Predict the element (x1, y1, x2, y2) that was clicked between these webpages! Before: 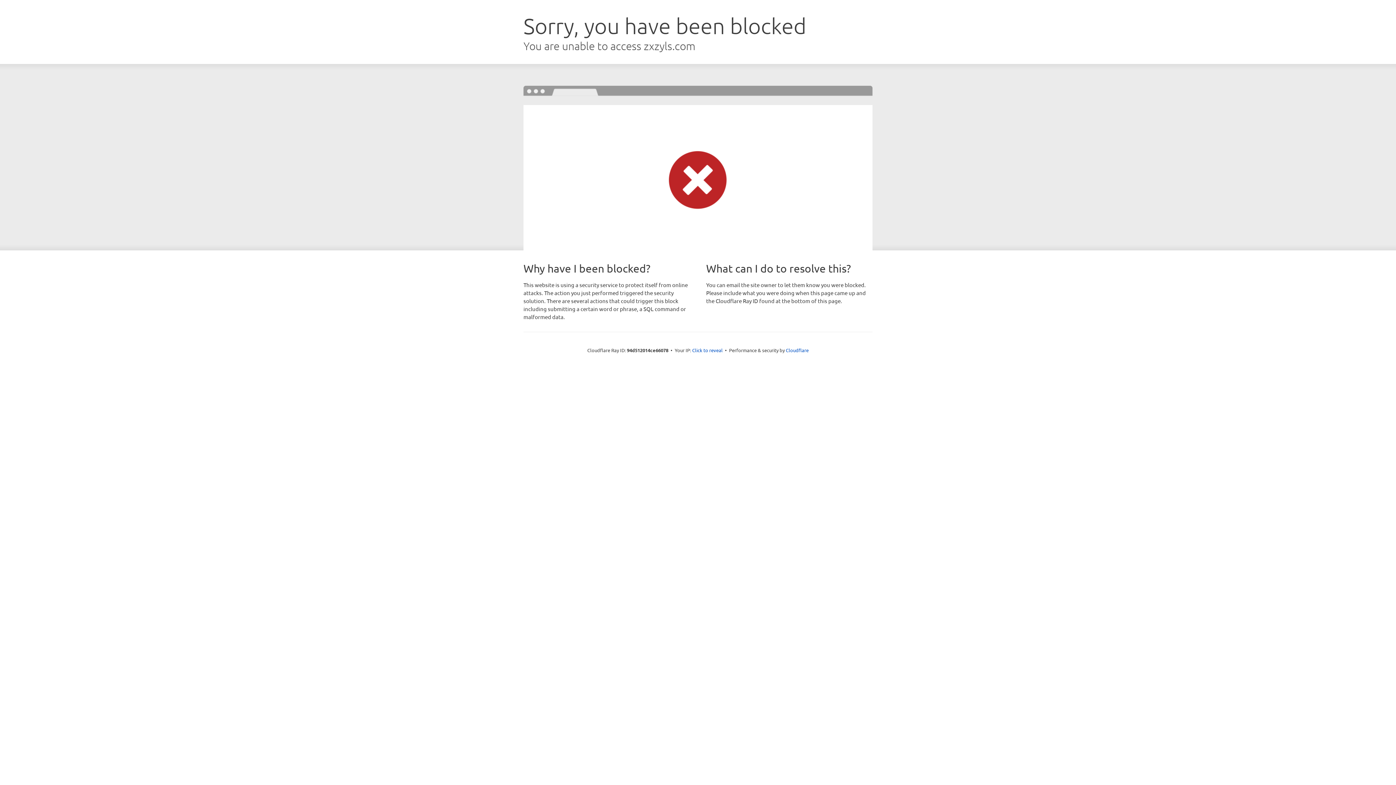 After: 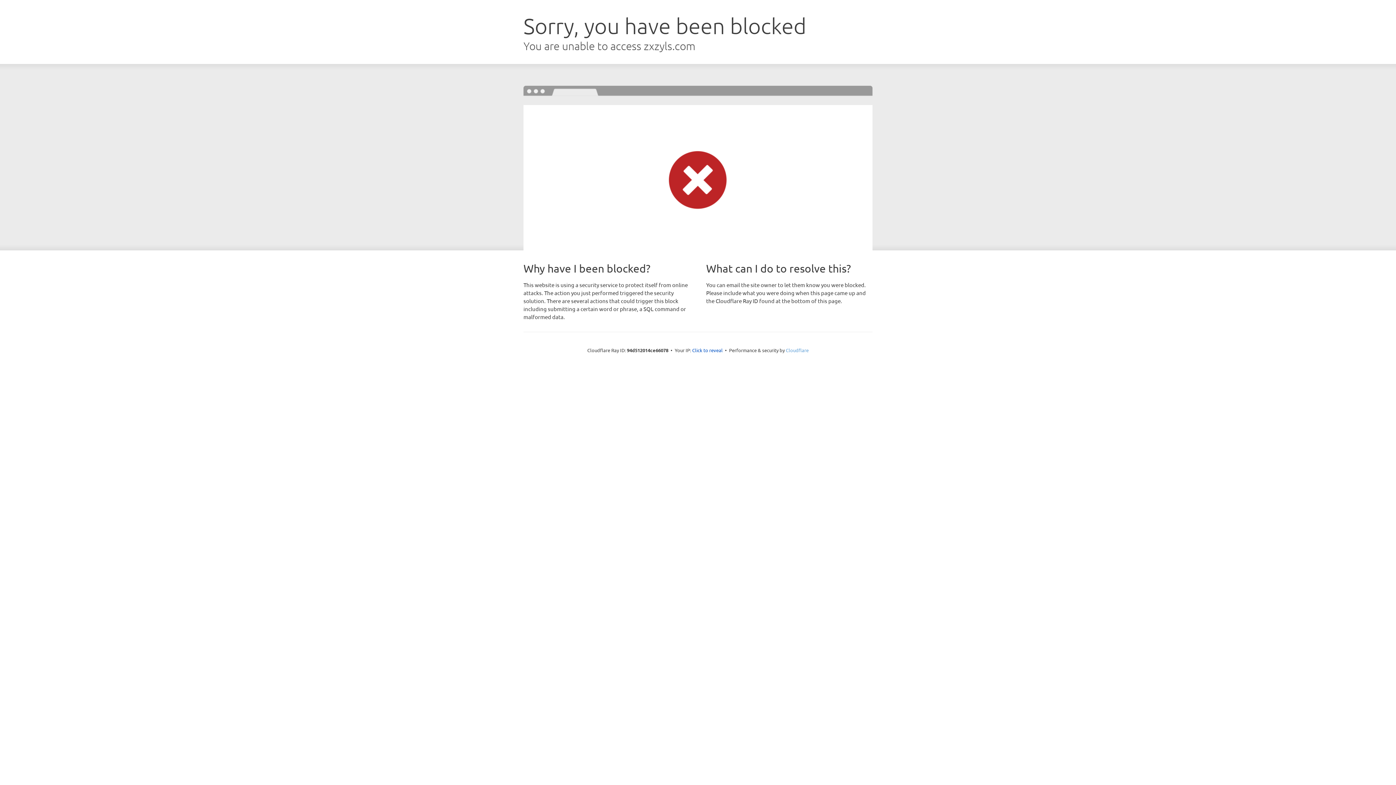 Action: label: Cloudflare bbox: (786, 347, 808, 353)